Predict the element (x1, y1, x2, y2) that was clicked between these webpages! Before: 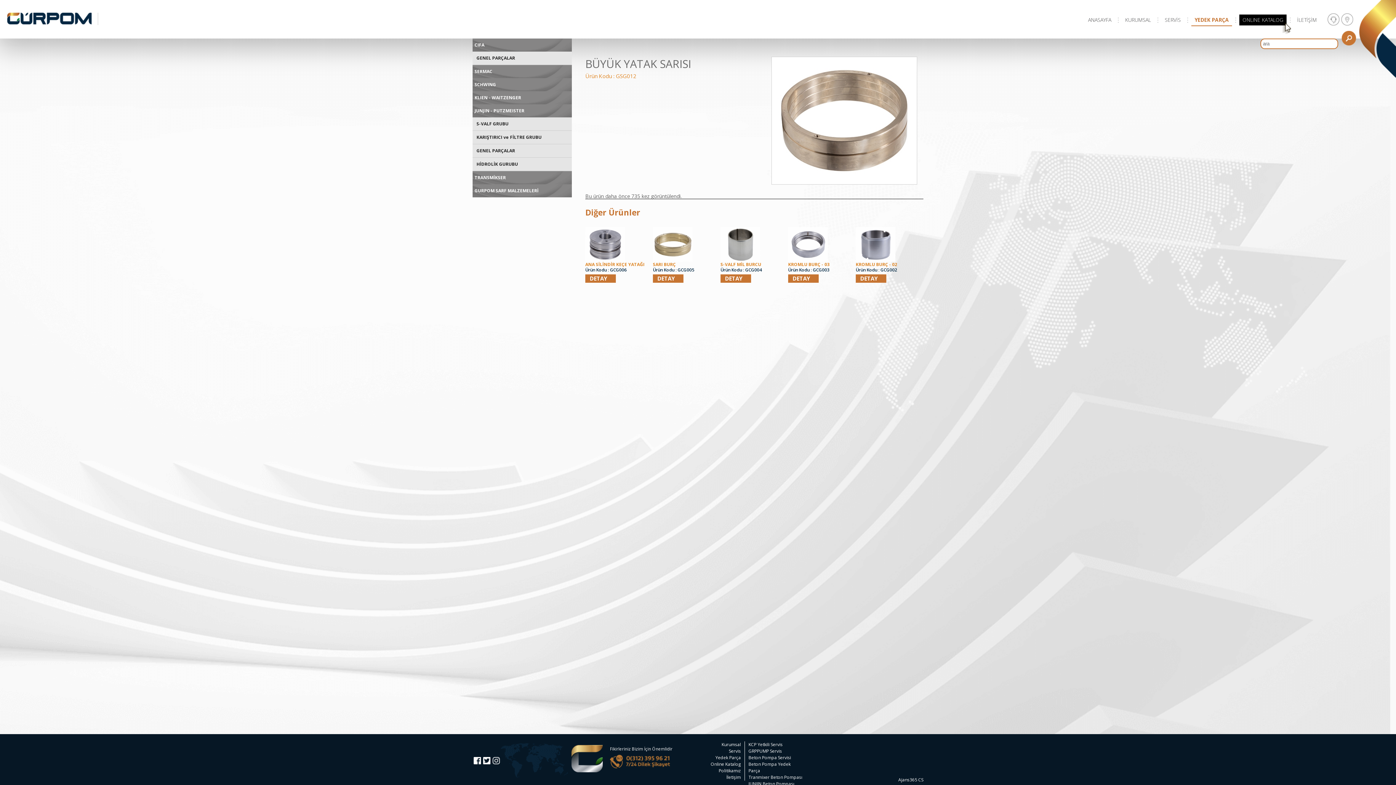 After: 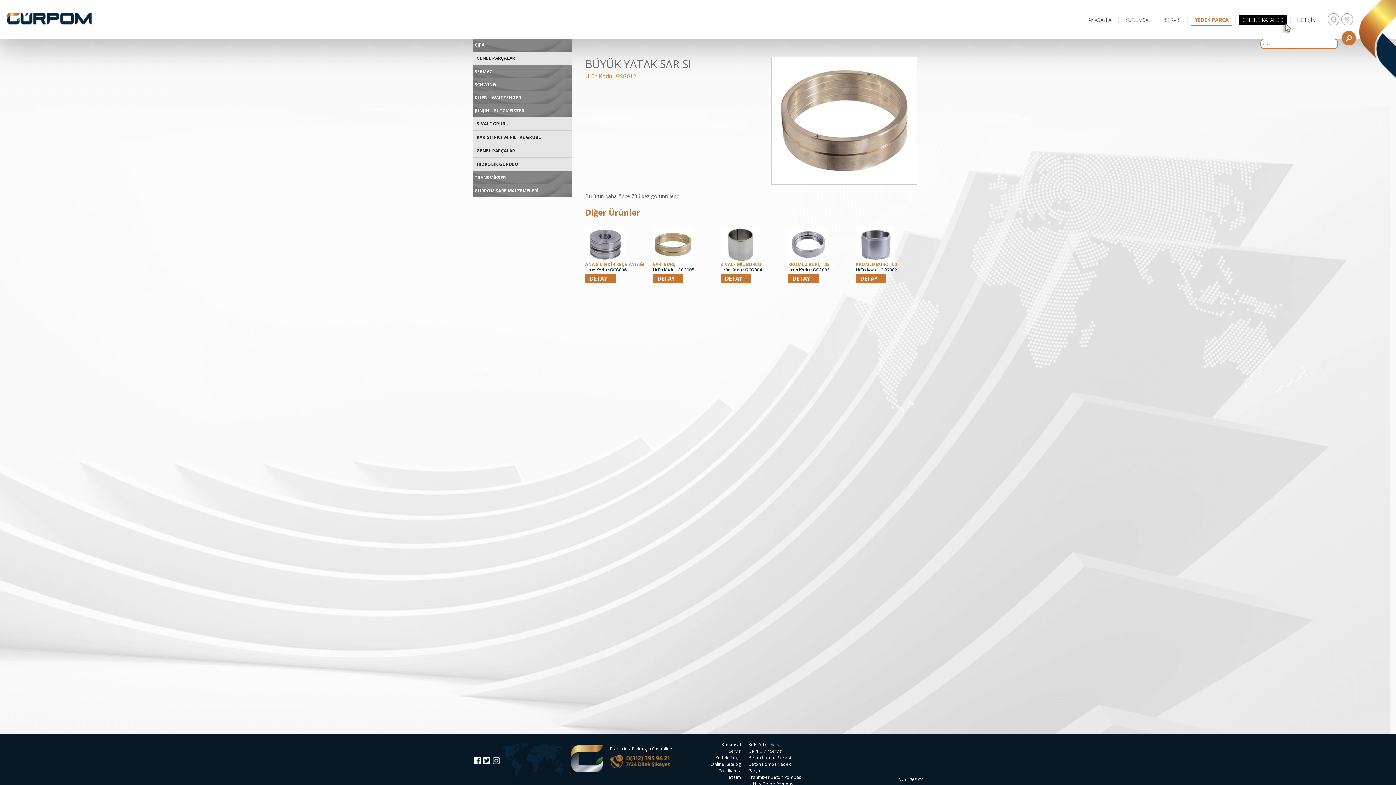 Action: label: Tranmixer Beton Pompası bbox: (748, 774, 803, 781)